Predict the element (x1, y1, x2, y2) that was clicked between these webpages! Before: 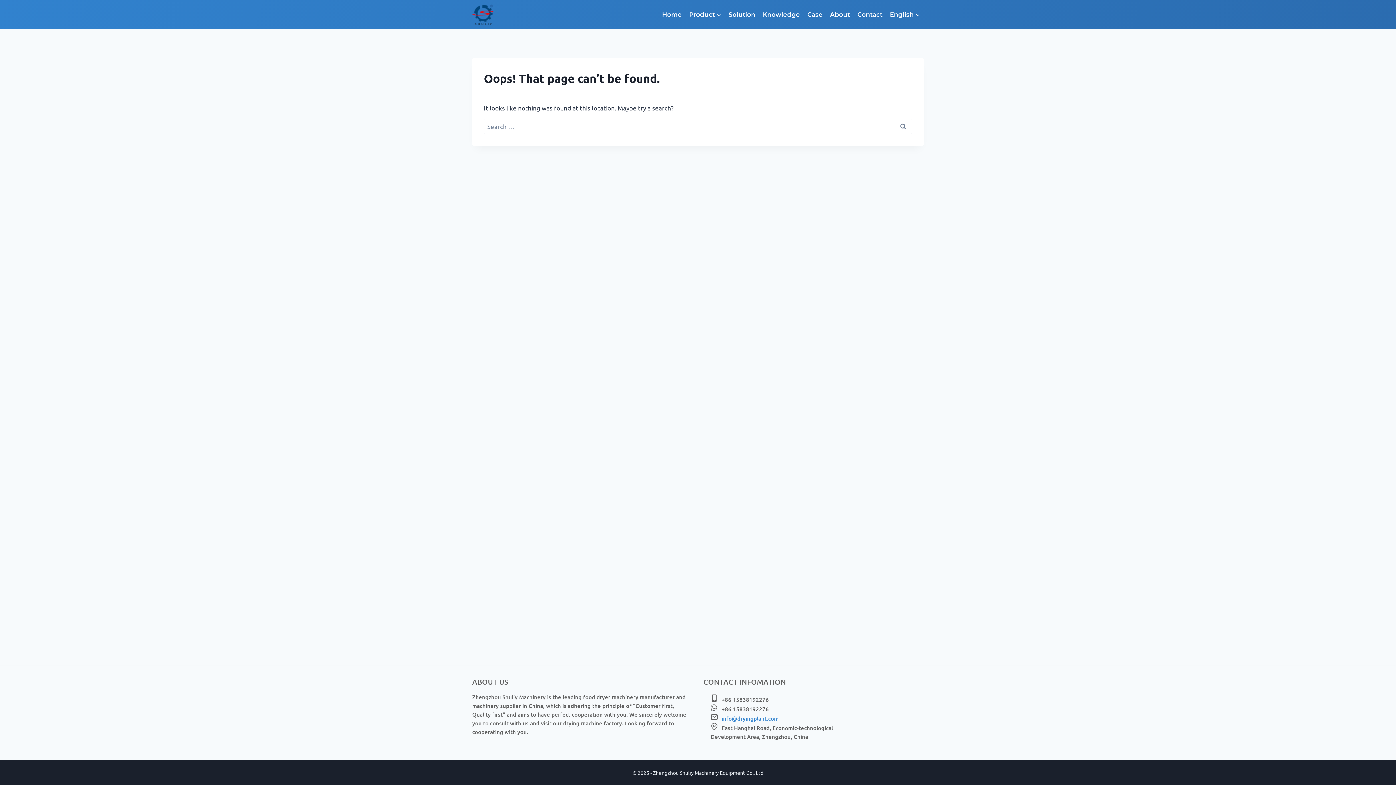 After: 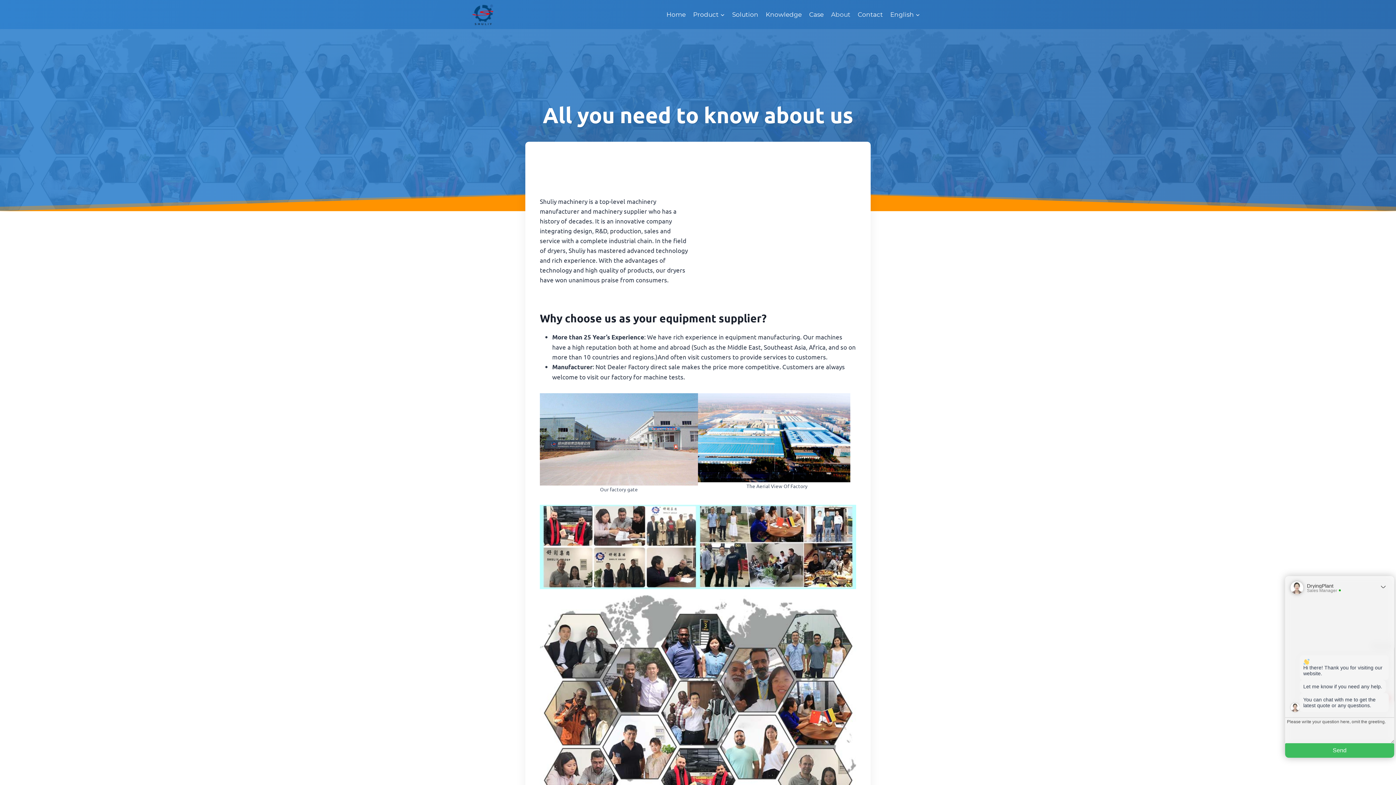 Action: bbox: (826, 5, 853, 23) label: About